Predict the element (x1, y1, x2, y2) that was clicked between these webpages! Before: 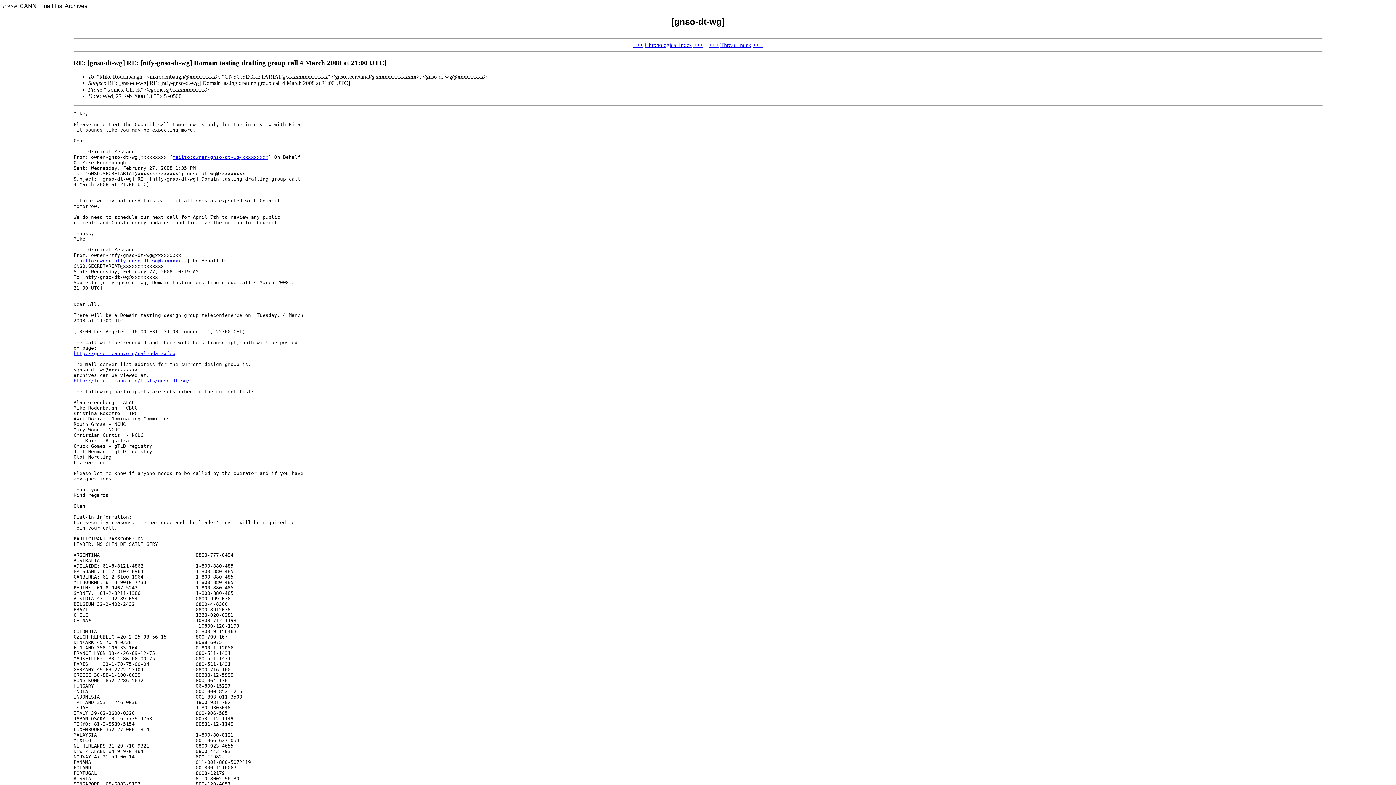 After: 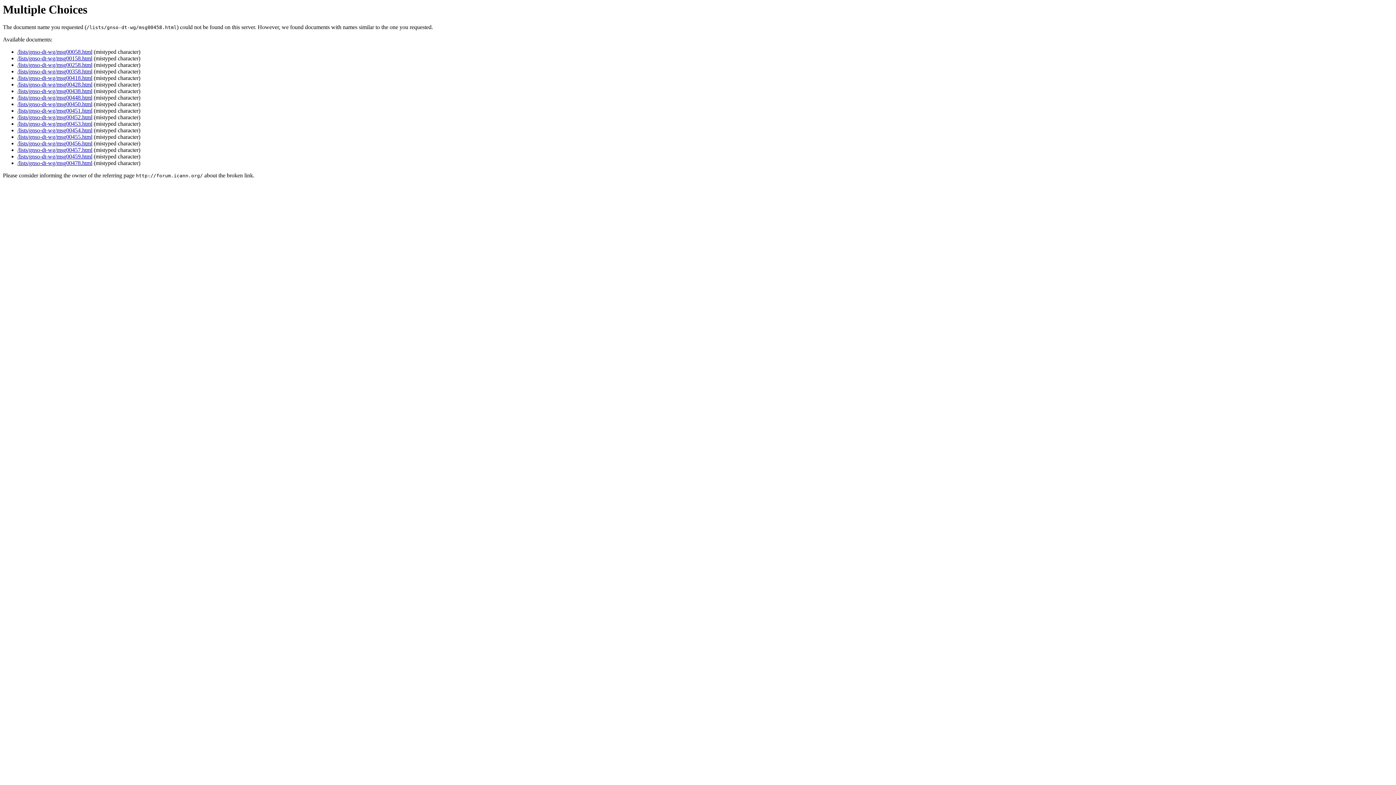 Action: bbox: (693, 41, 703, 47) label: >>>